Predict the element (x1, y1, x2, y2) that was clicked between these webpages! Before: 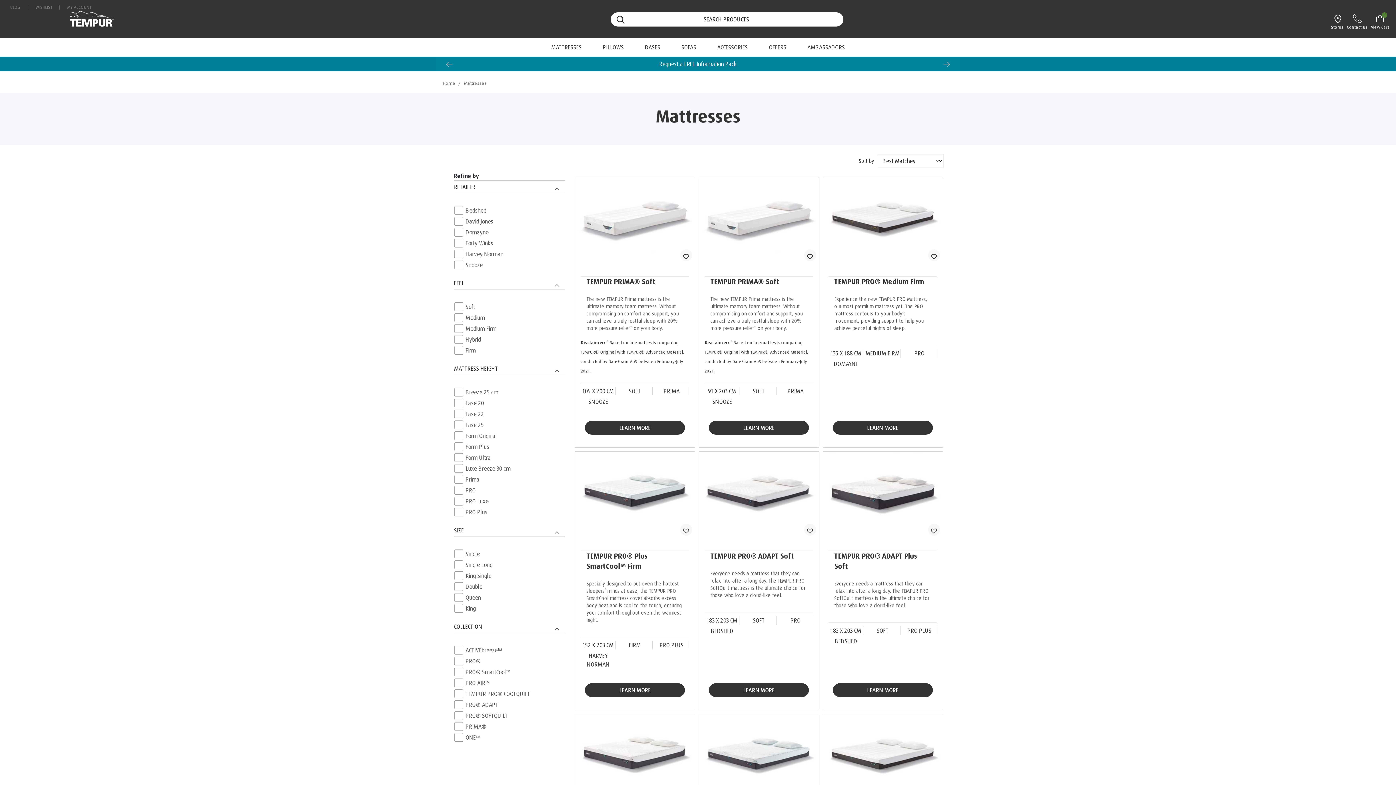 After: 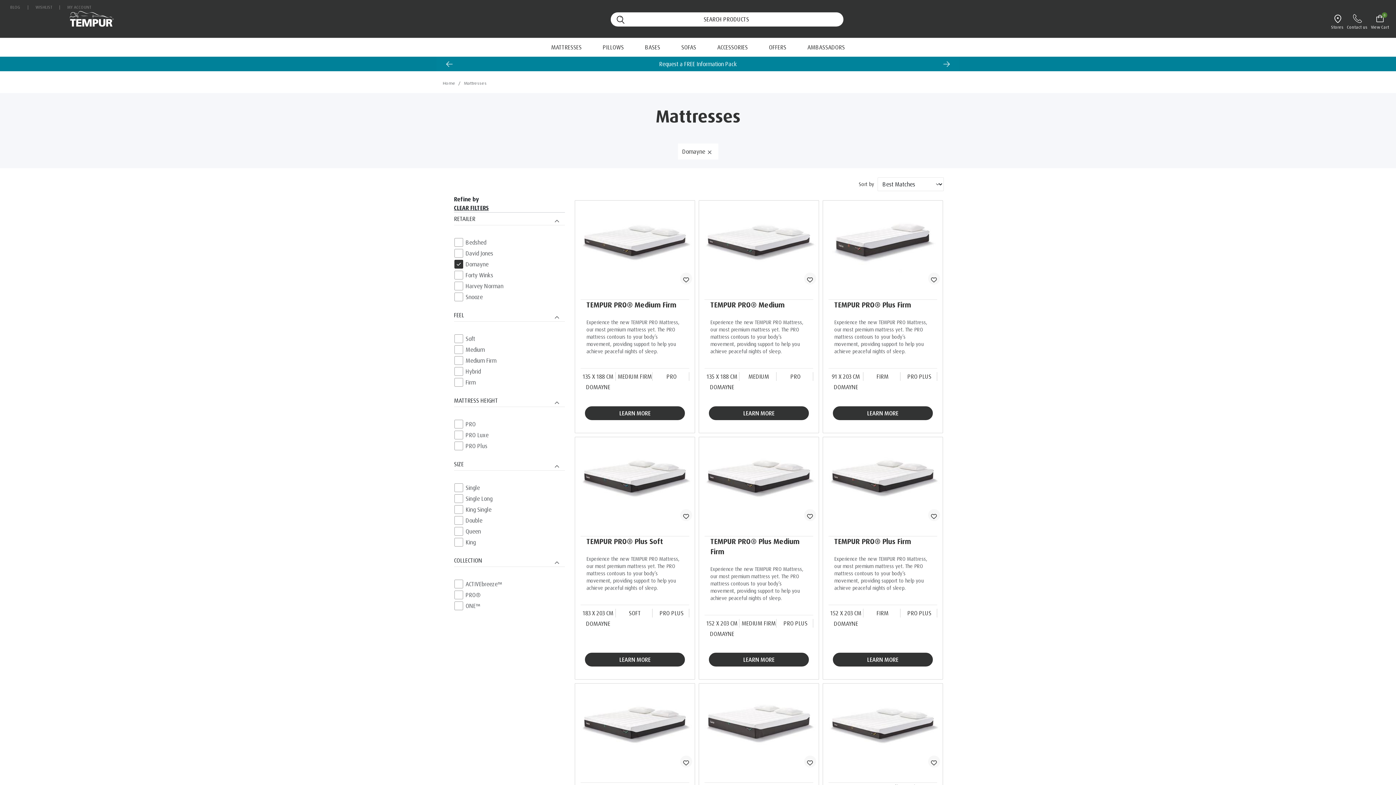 Action: label: Domayne bbox: (454, 228, 565, 236)